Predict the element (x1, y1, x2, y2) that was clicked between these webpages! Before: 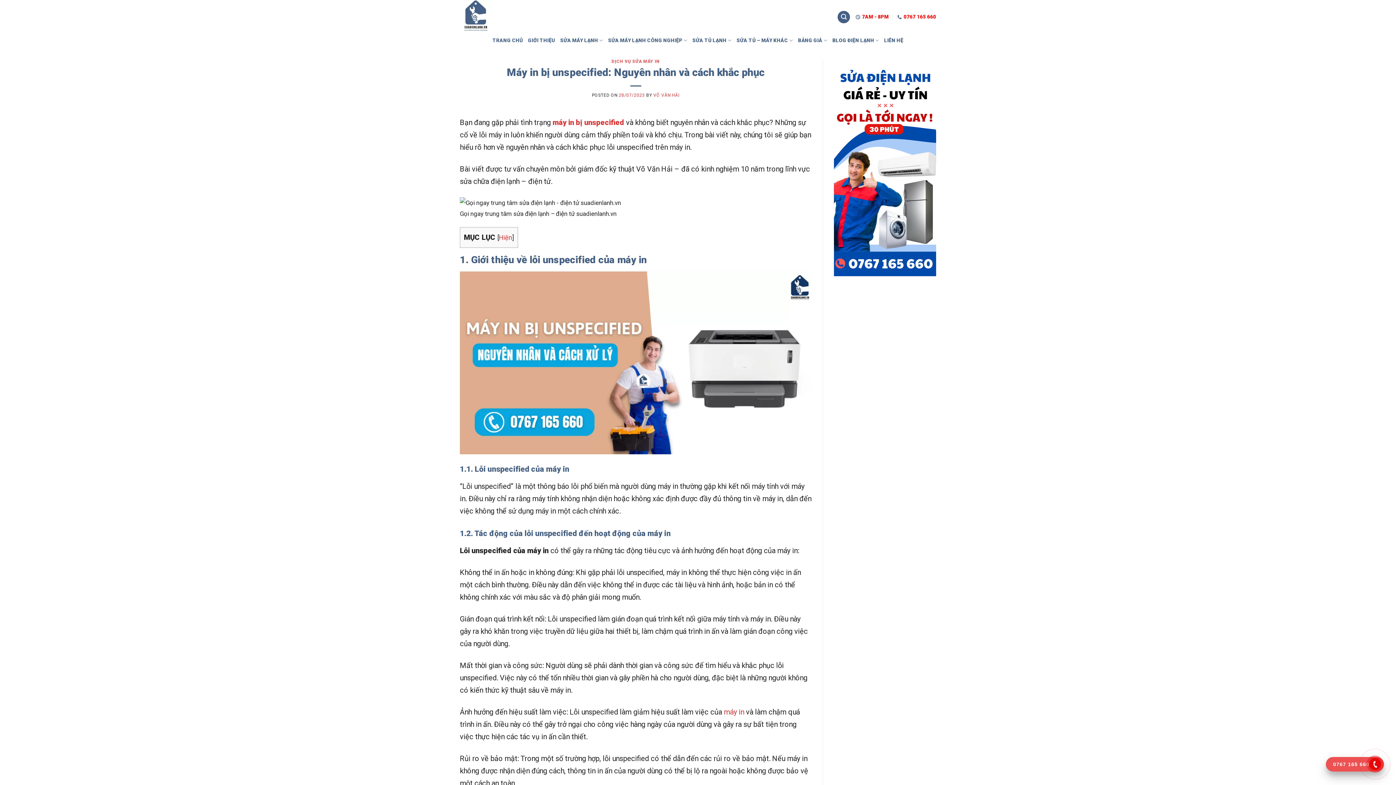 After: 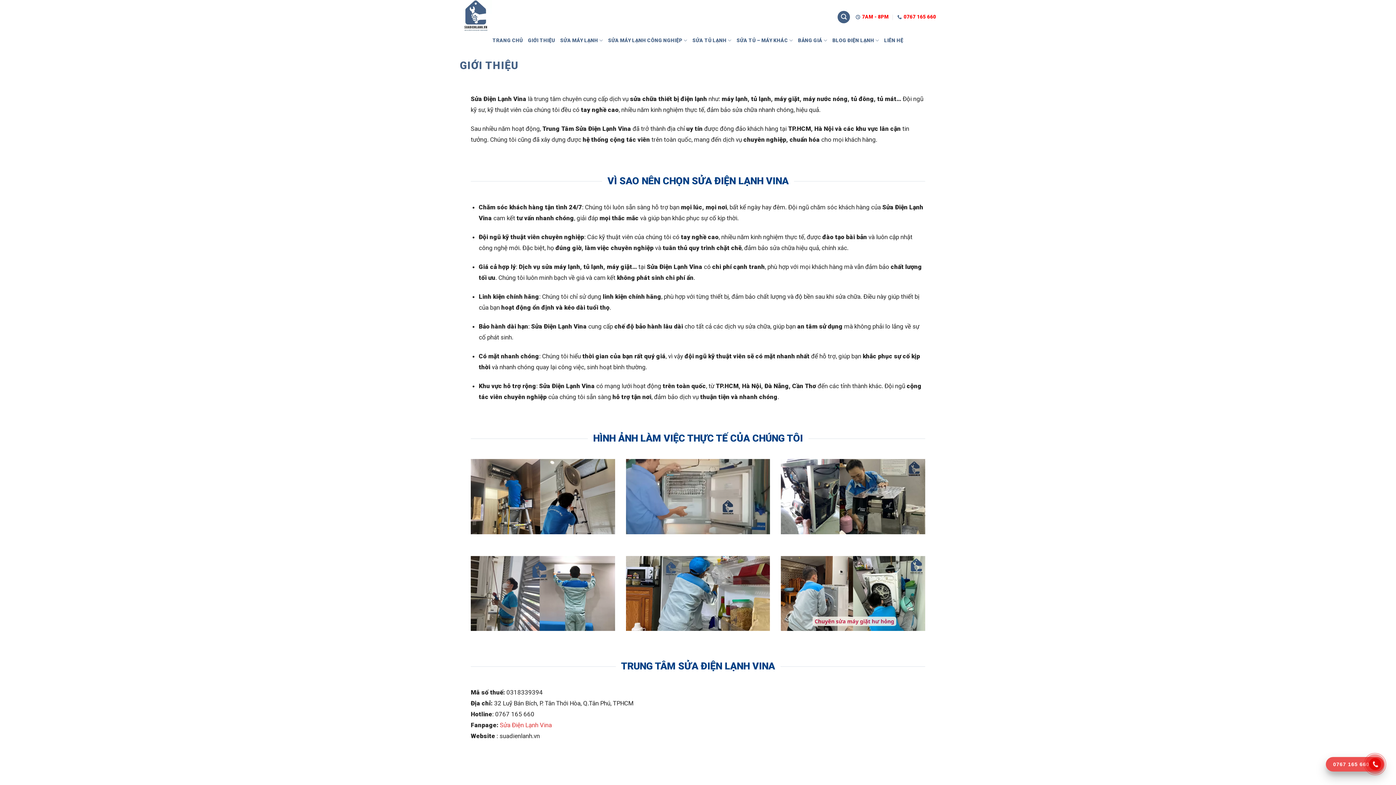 Action: label: GIỚI THIỆU bbox: (528, 32, 555, 48)